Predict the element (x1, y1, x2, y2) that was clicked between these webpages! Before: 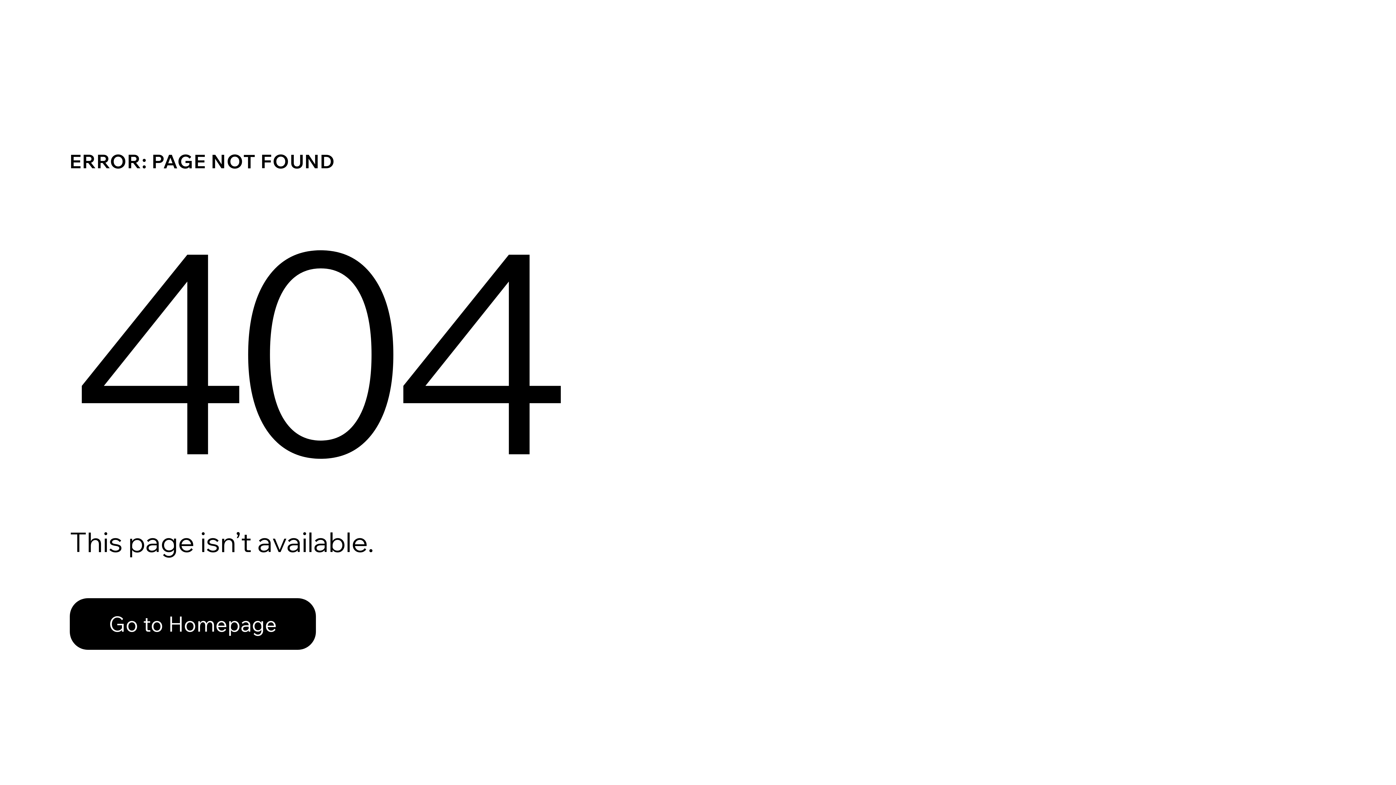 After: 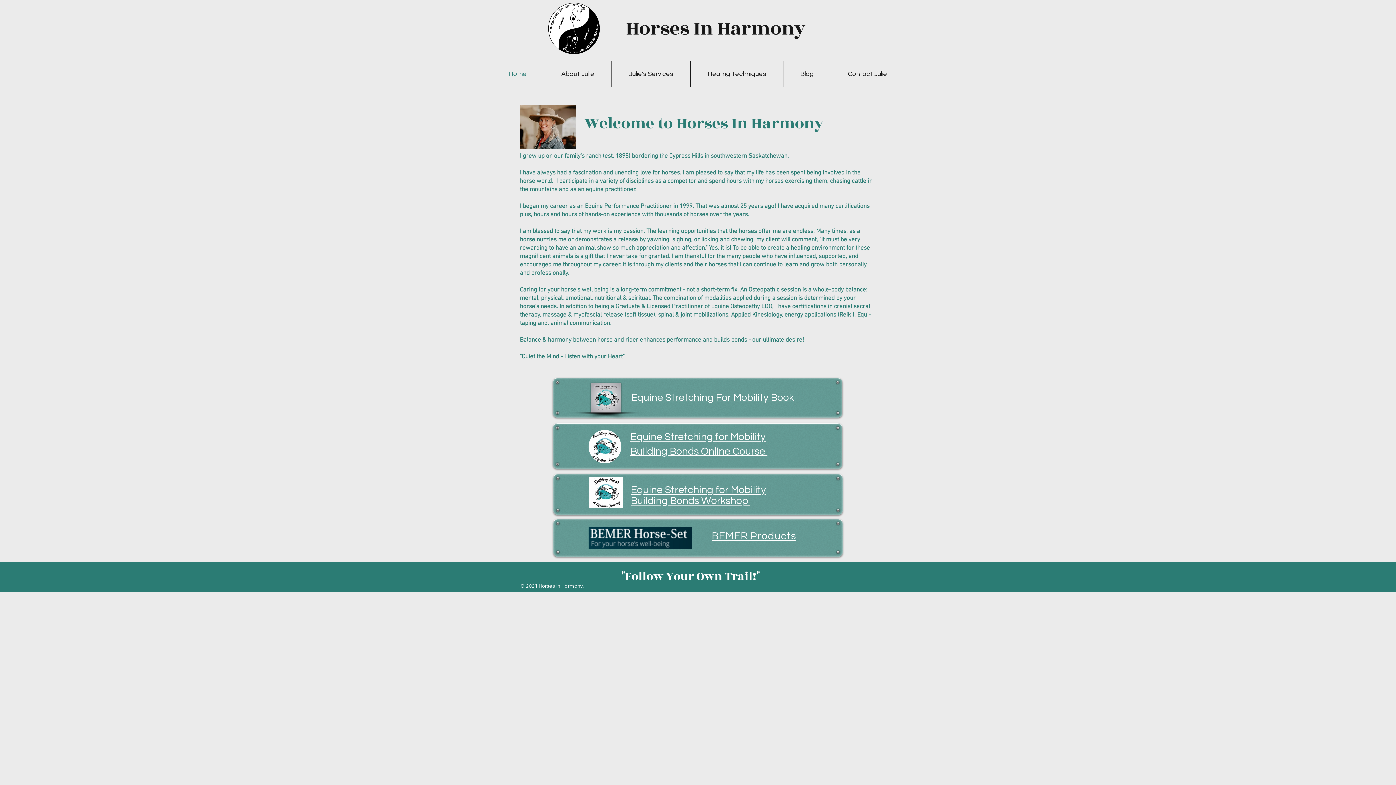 Action: label: Go to Homepage bbox: (69, 582, 768, 659)